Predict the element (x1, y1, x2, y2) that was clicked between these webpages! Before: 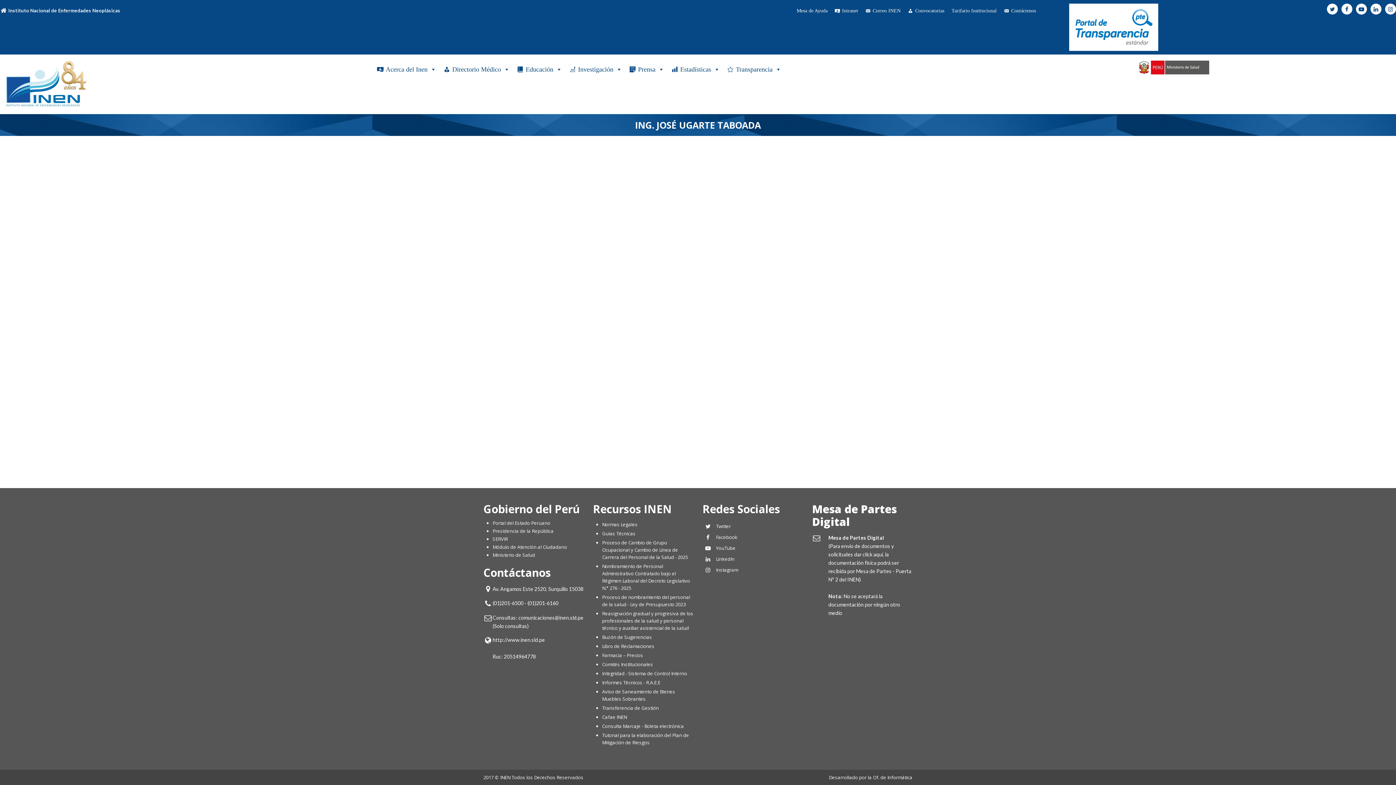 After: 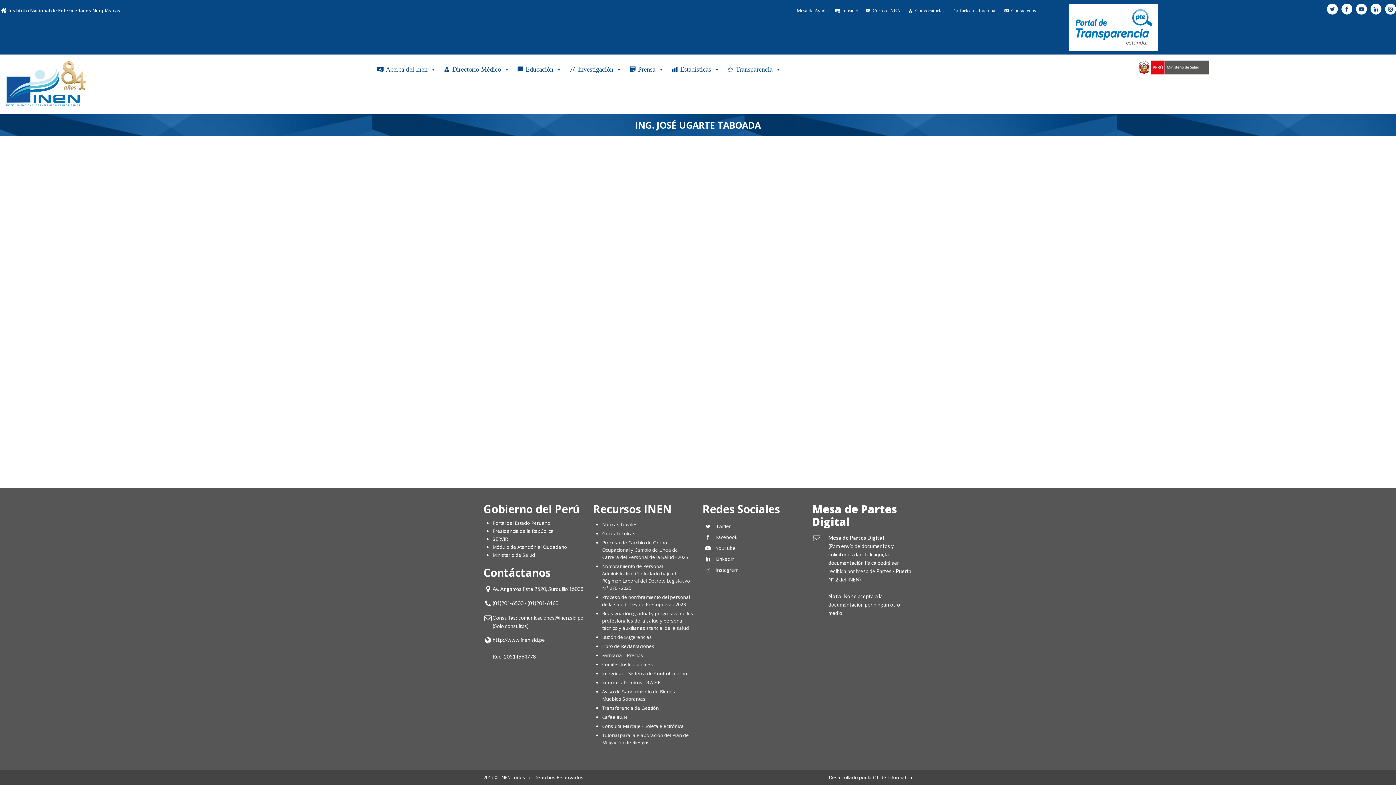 Action: bbox: (602, 634, 652, 640) label: Buzón de Sugerencias